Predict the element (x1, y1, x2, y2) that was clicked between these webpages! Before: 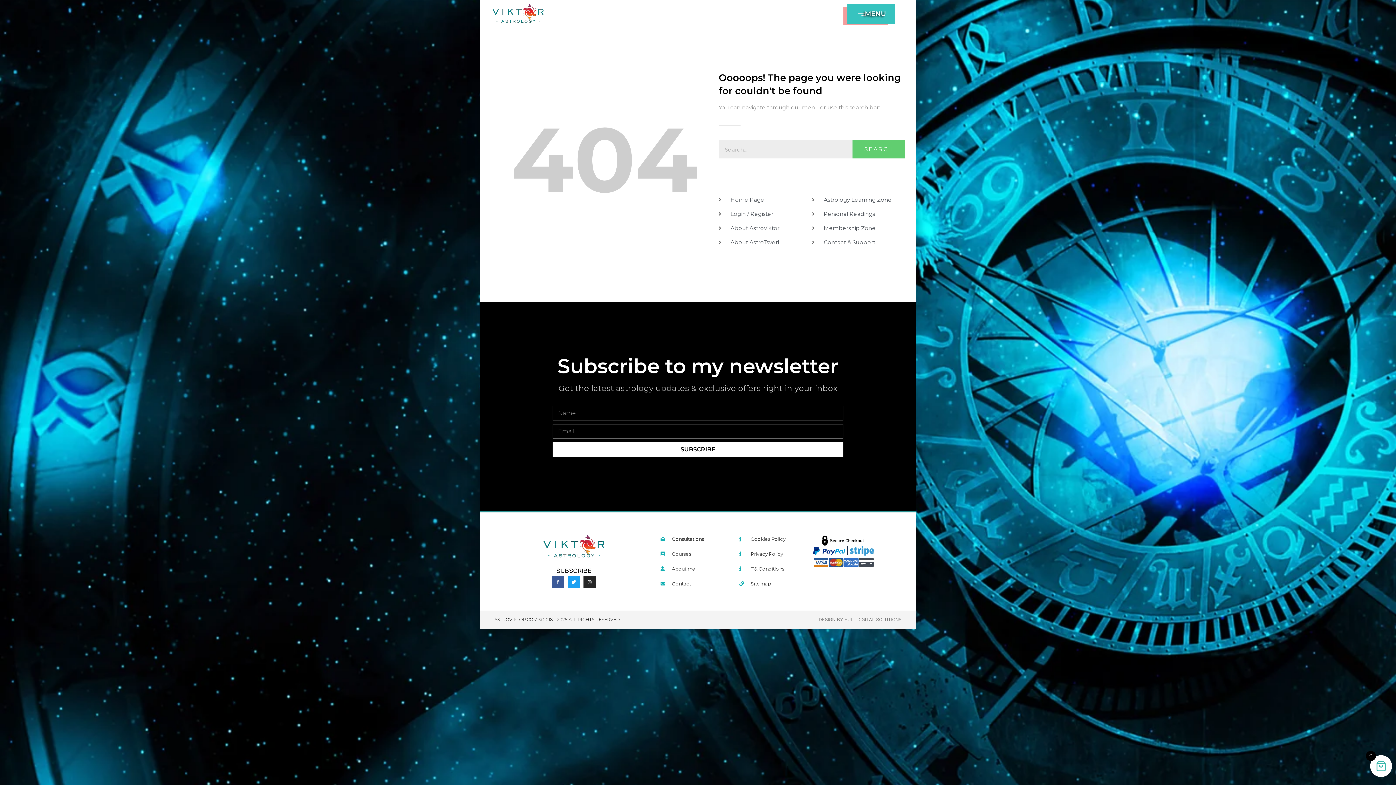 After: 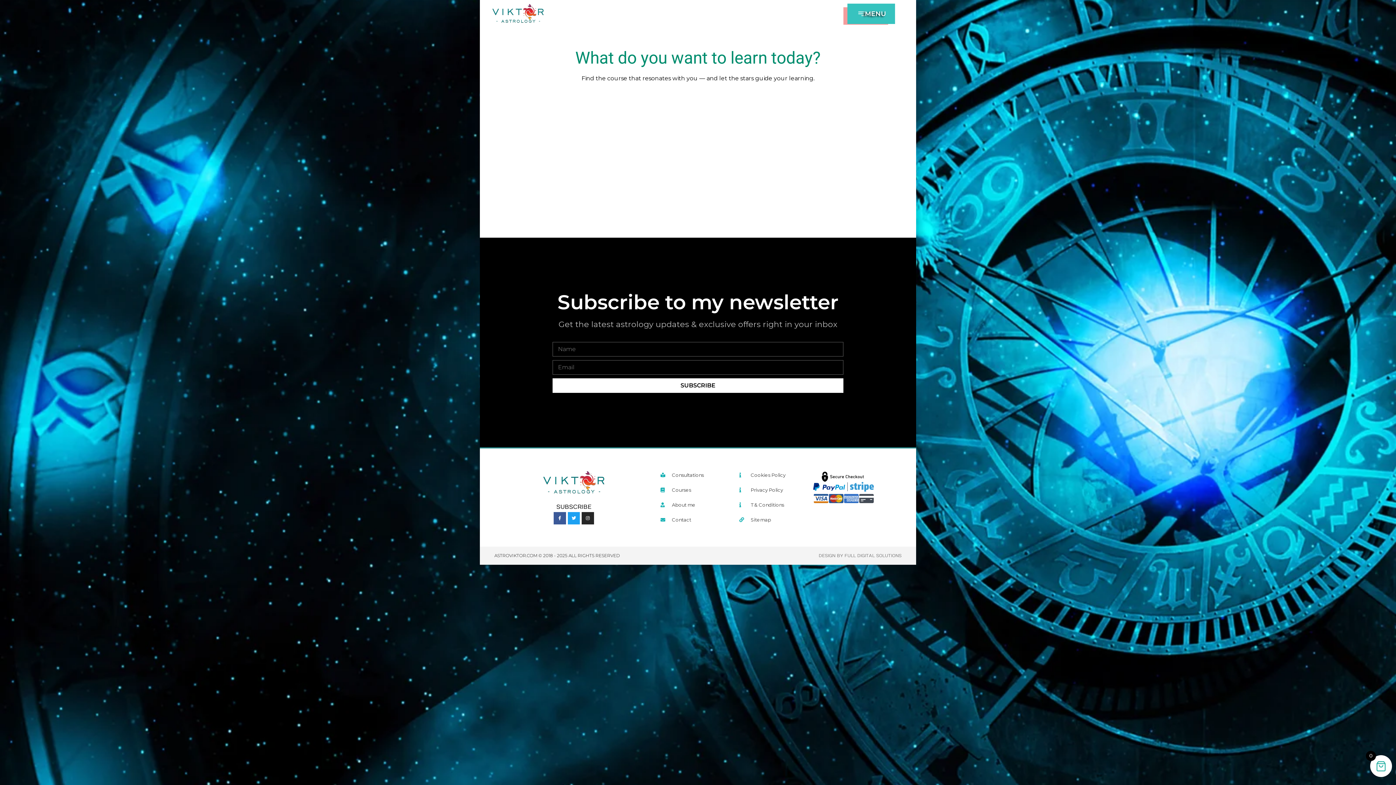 Action: label: Courses bbox: (660, 549, 732, 559)